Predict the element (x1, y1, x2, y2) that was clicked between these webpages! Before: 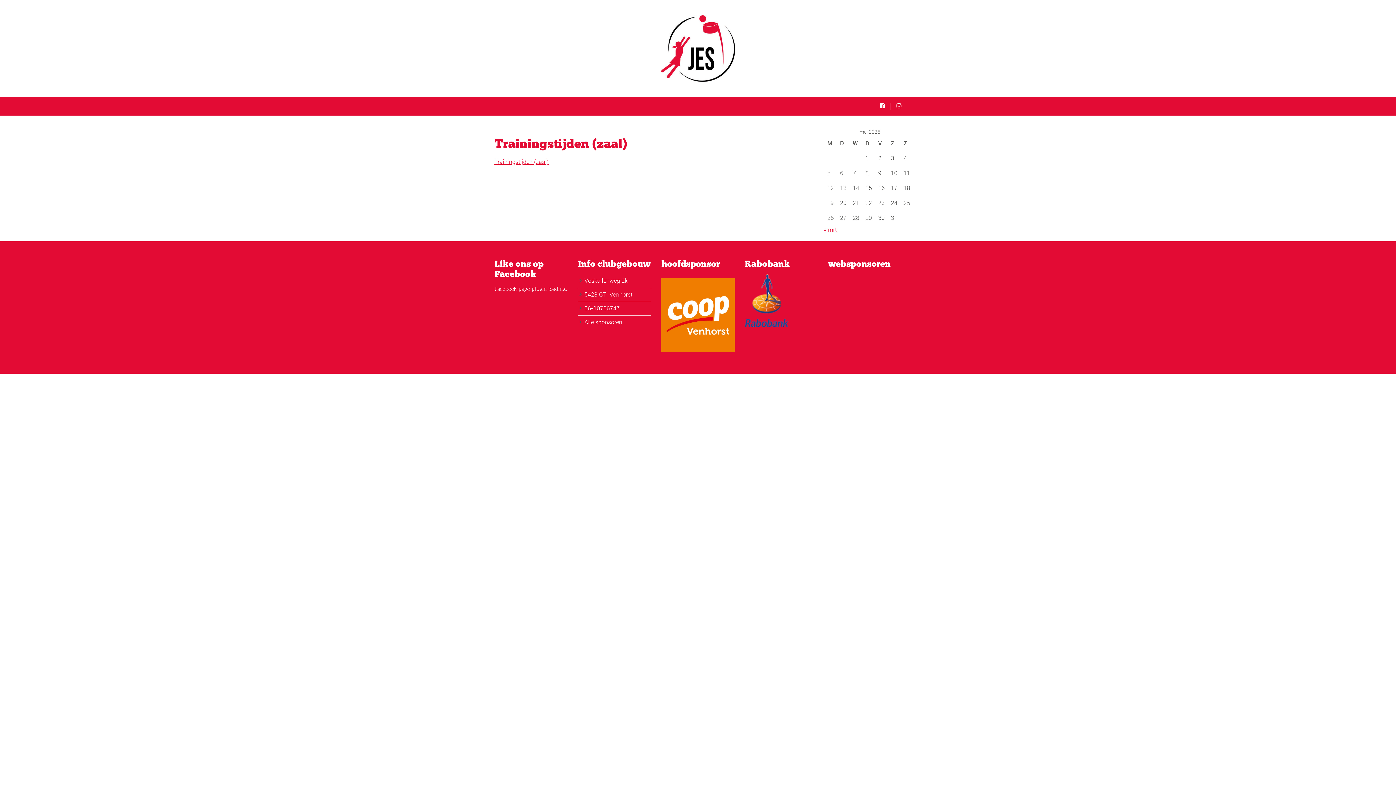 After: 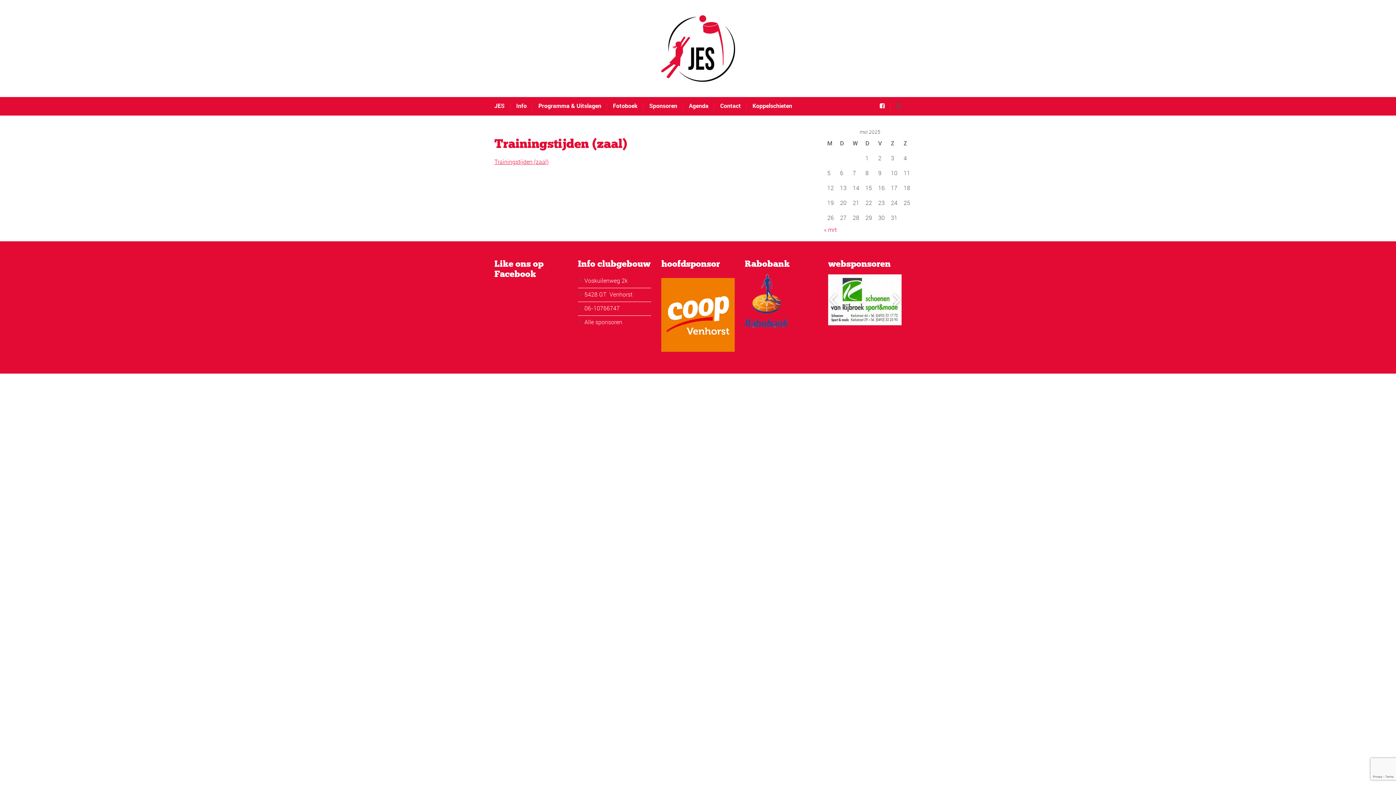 Action: bbox: (896, 96, 901, 115)